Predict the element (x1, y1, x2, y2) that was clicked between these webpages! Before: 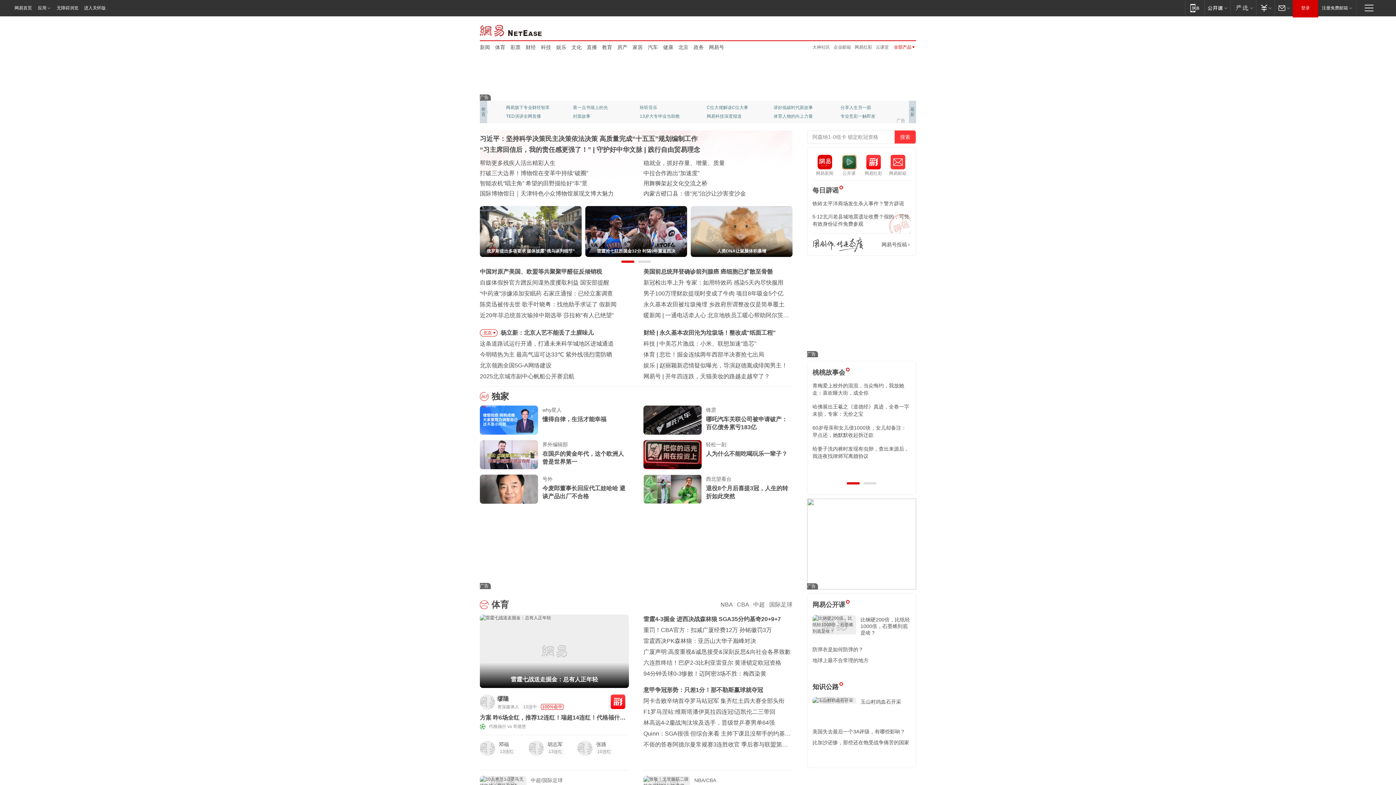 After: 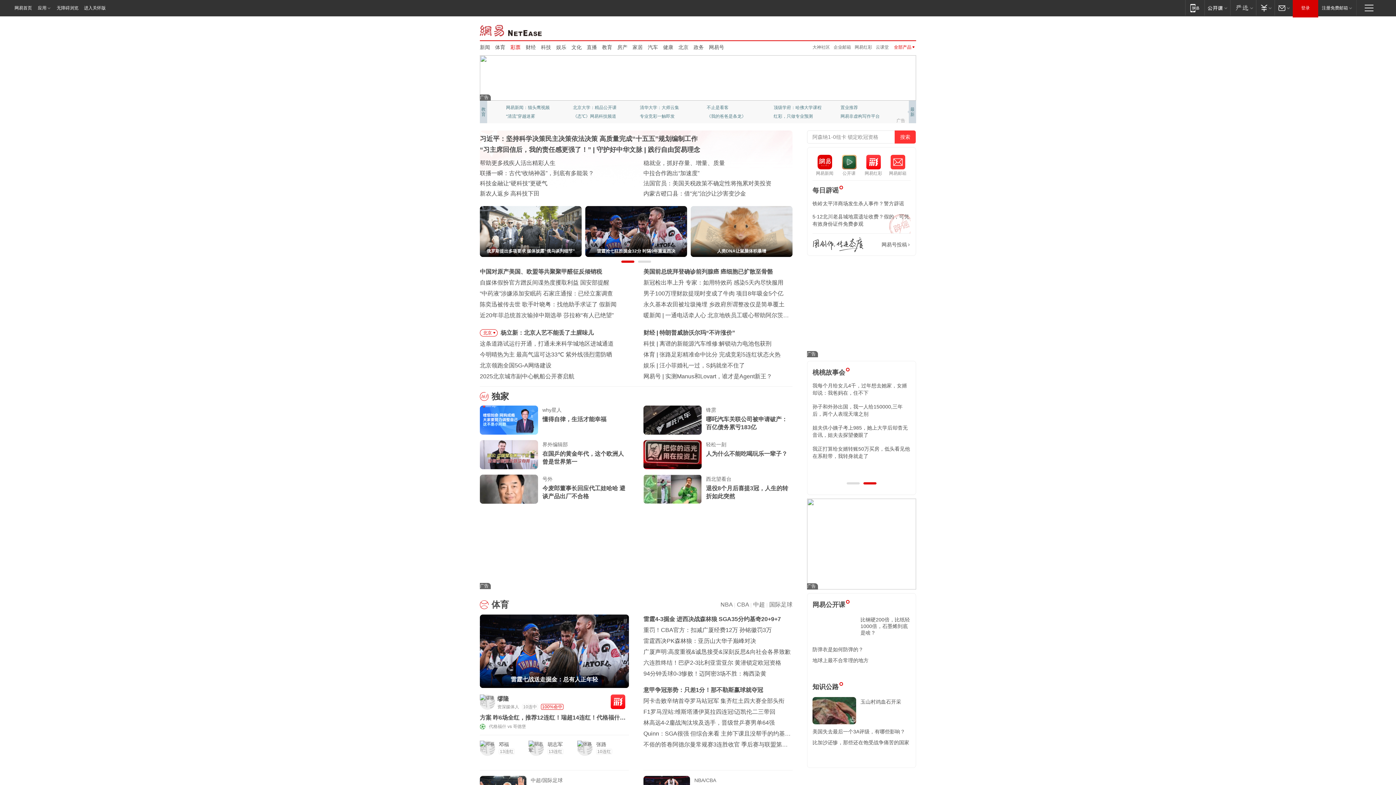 Action: label: 彩票 bbox: (510, 43, 520, 50)